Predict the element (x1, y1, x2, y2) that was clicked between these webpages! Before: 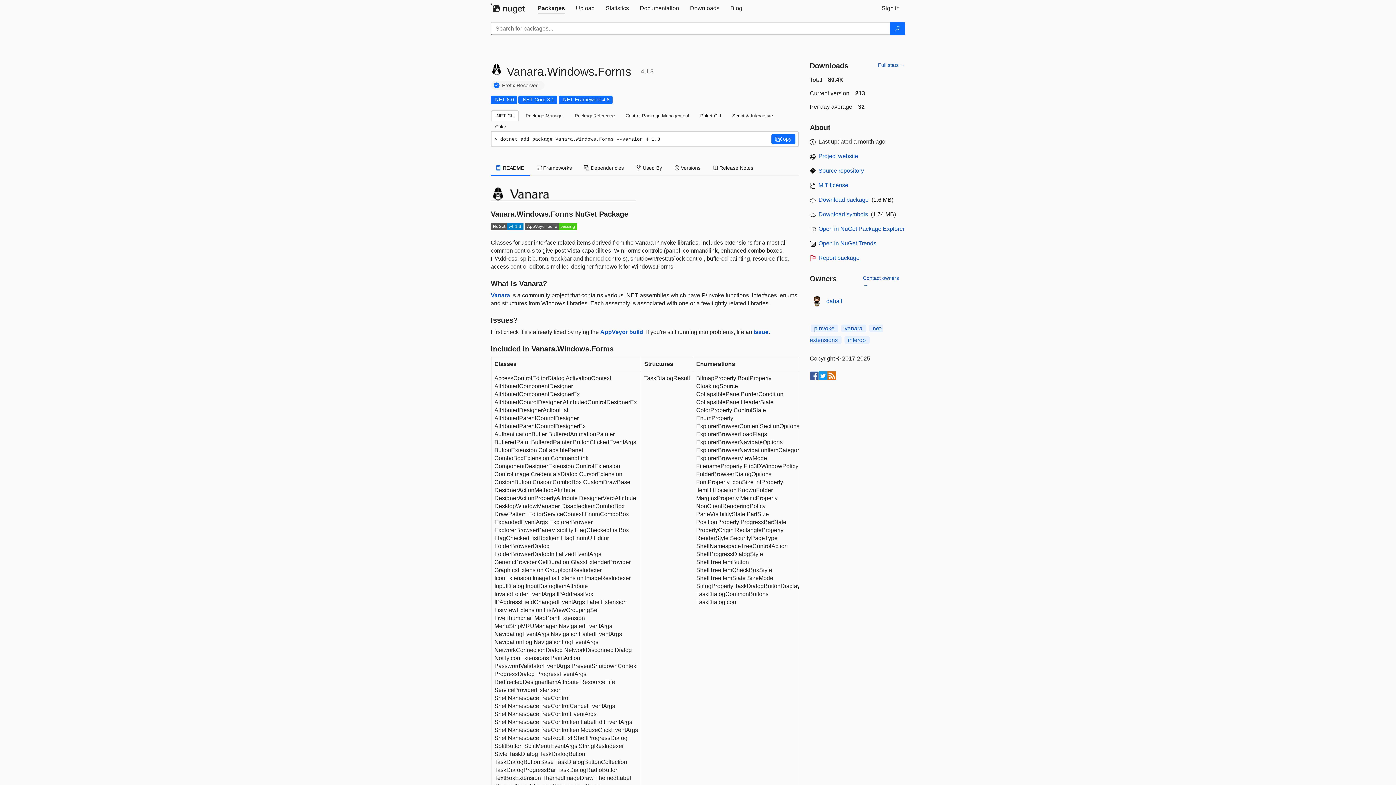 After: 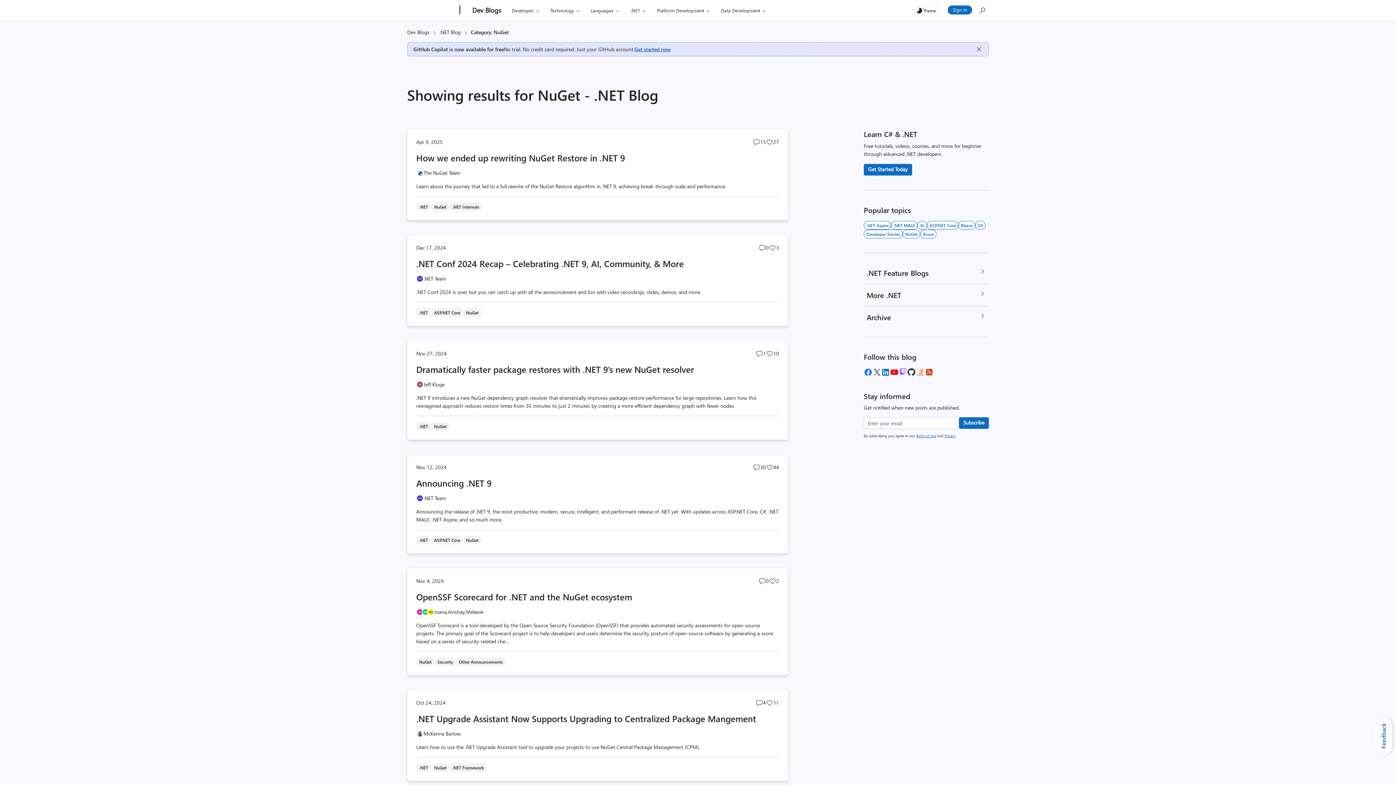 Action: label: Blog bbox: (725, 0, 748, 16)